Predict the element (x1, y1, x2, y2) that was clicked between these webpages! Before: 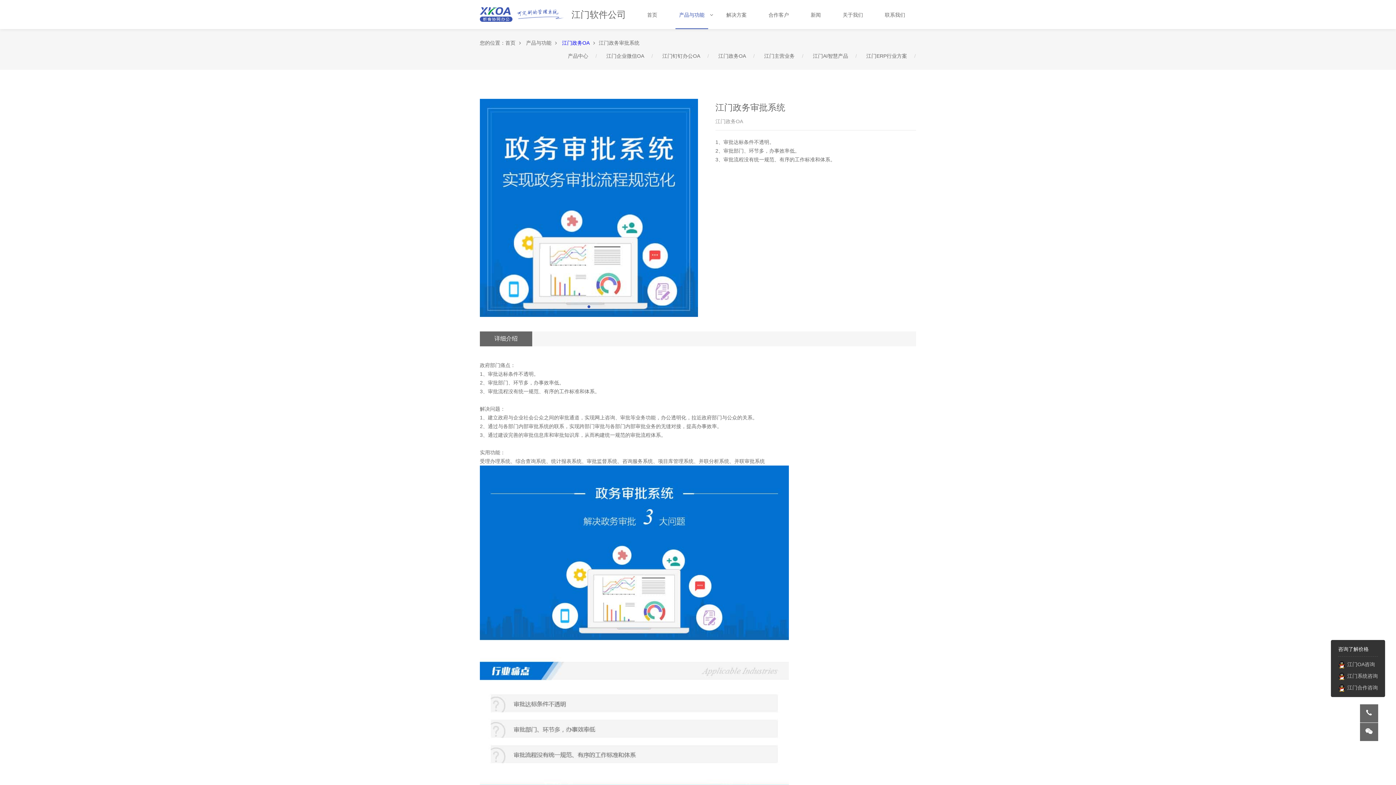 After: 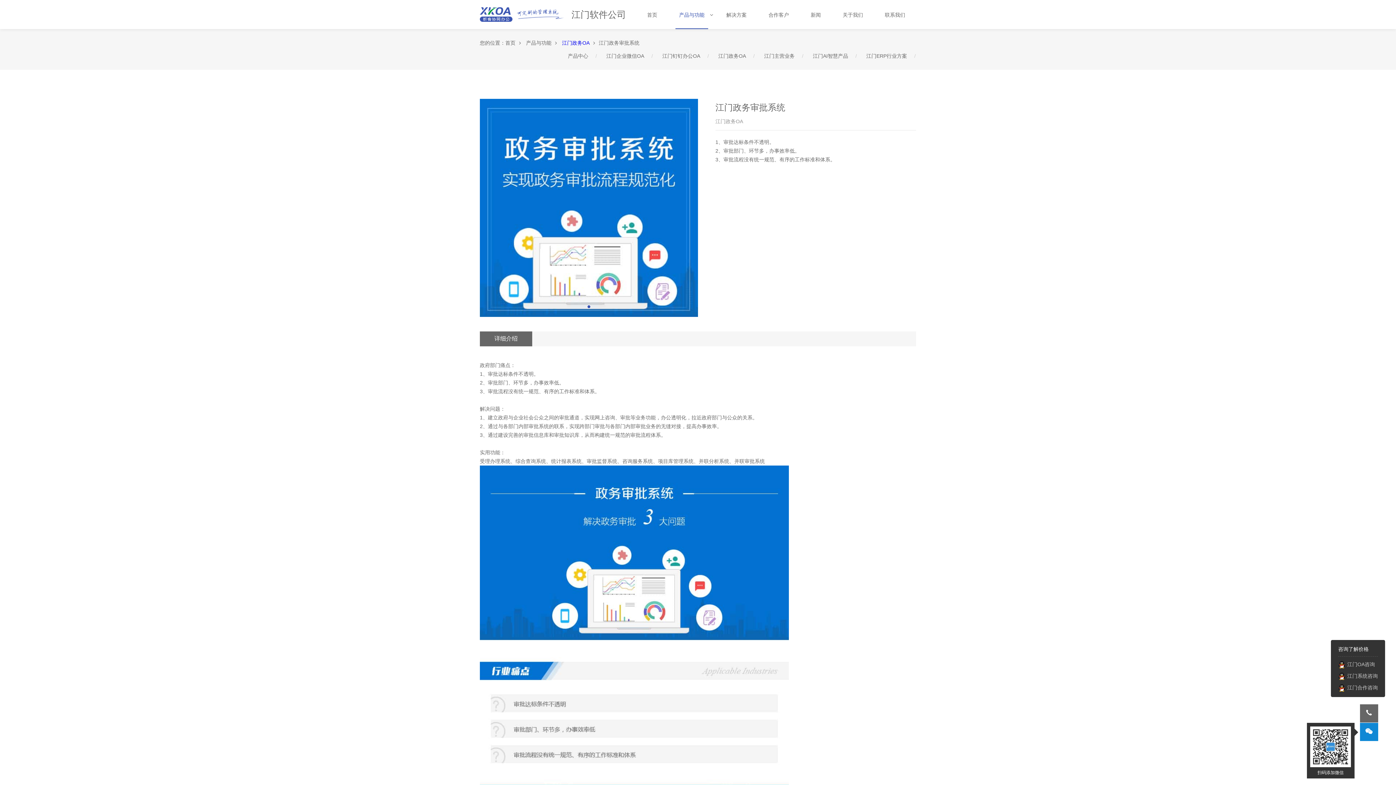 Action: bbox: (1360, 723, 1378, 741)